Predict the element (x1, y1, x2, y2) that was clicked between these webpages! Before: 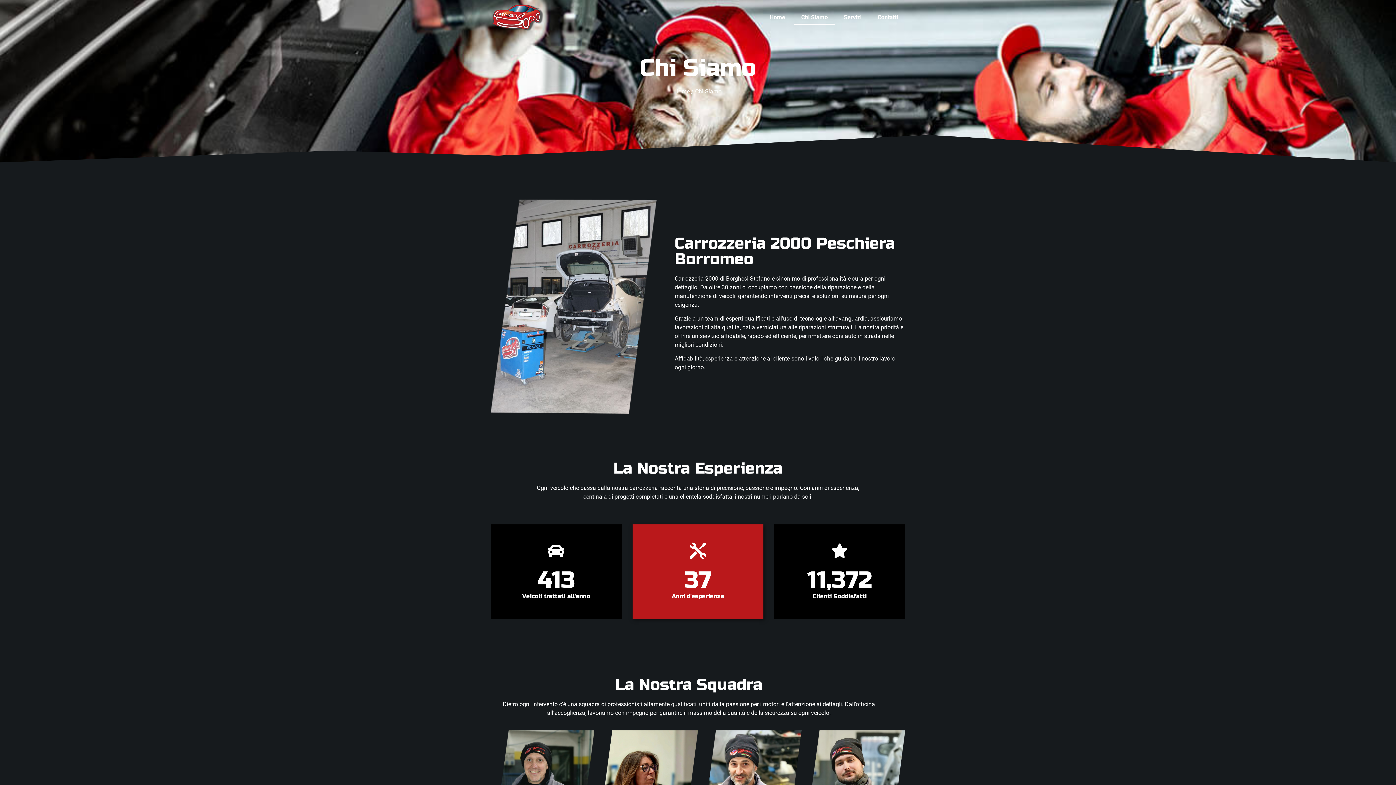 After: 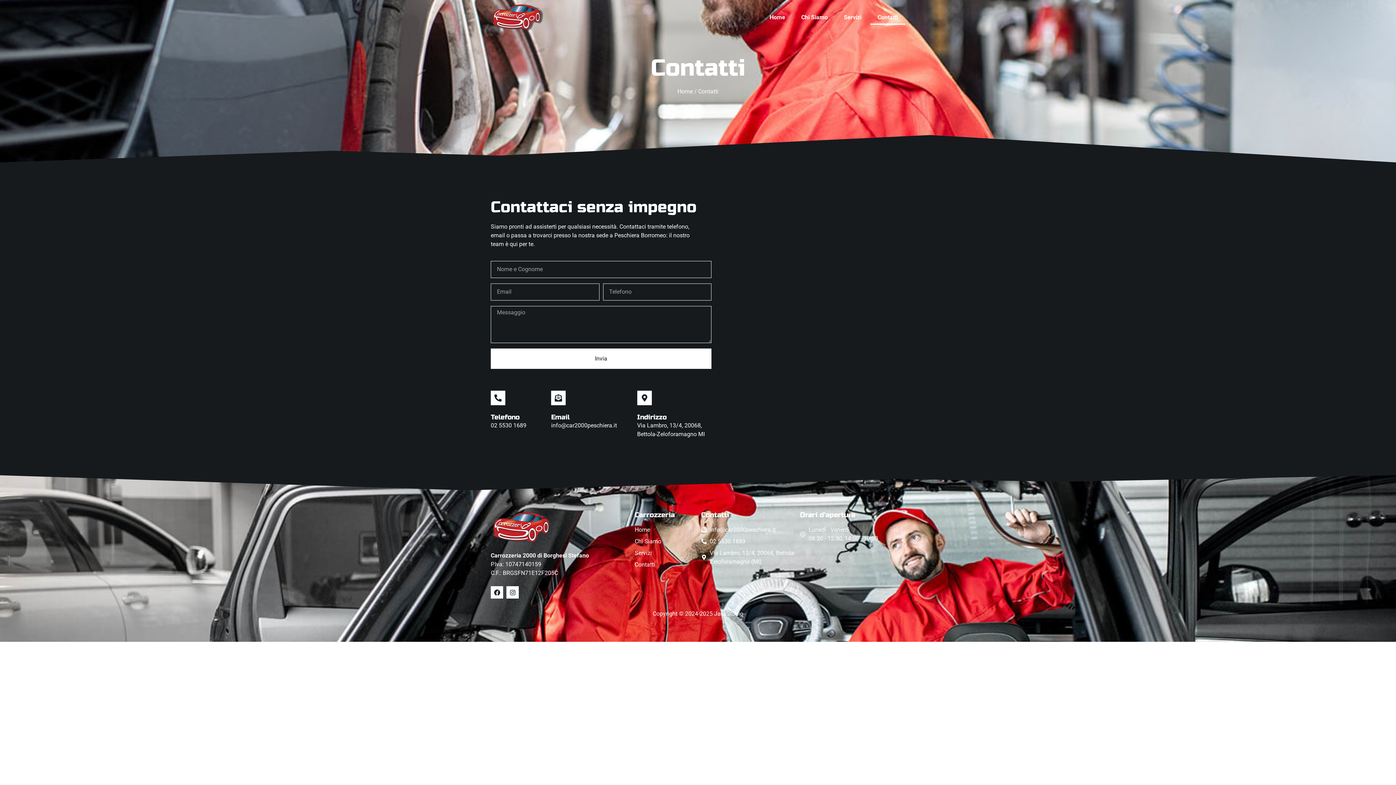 Action: label: Contatti bbox: (870, 10, 905, 24)